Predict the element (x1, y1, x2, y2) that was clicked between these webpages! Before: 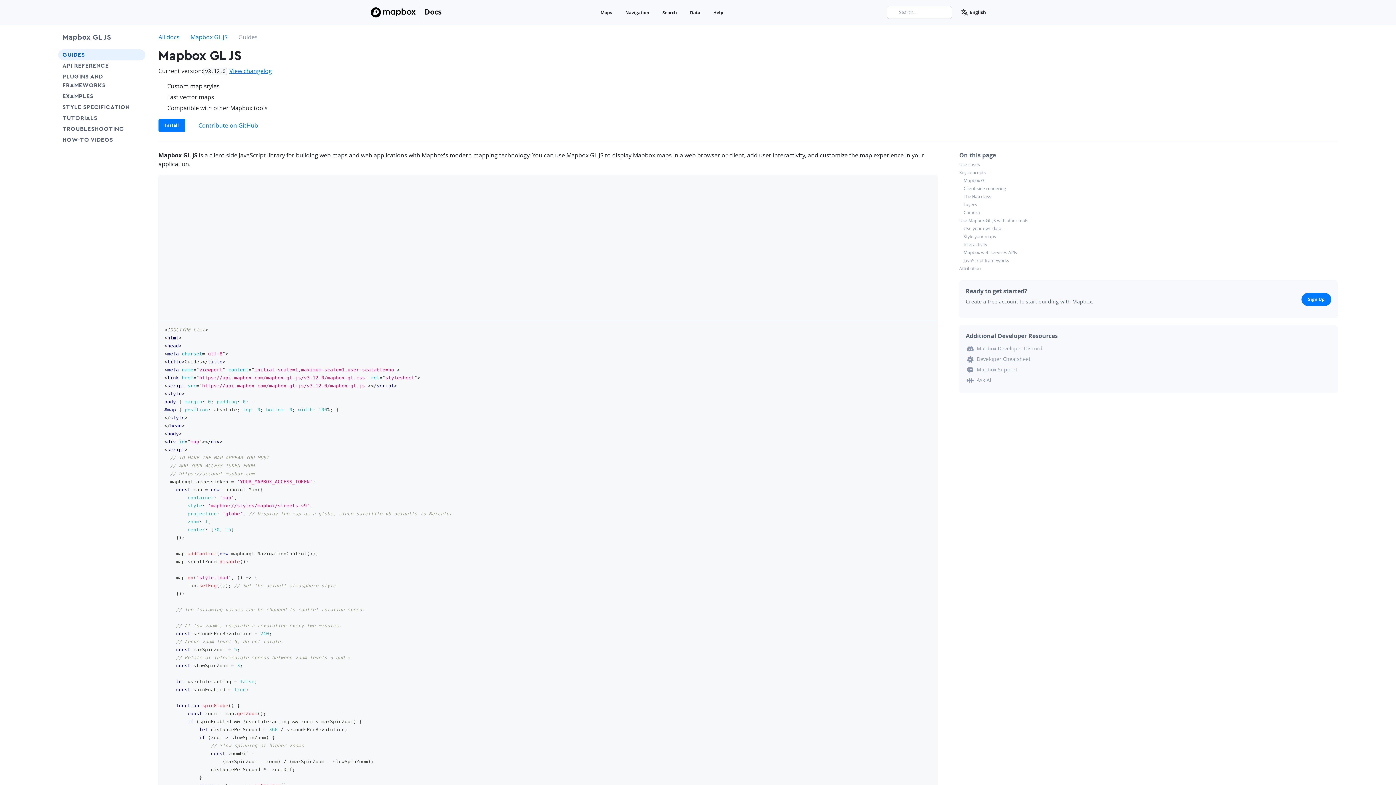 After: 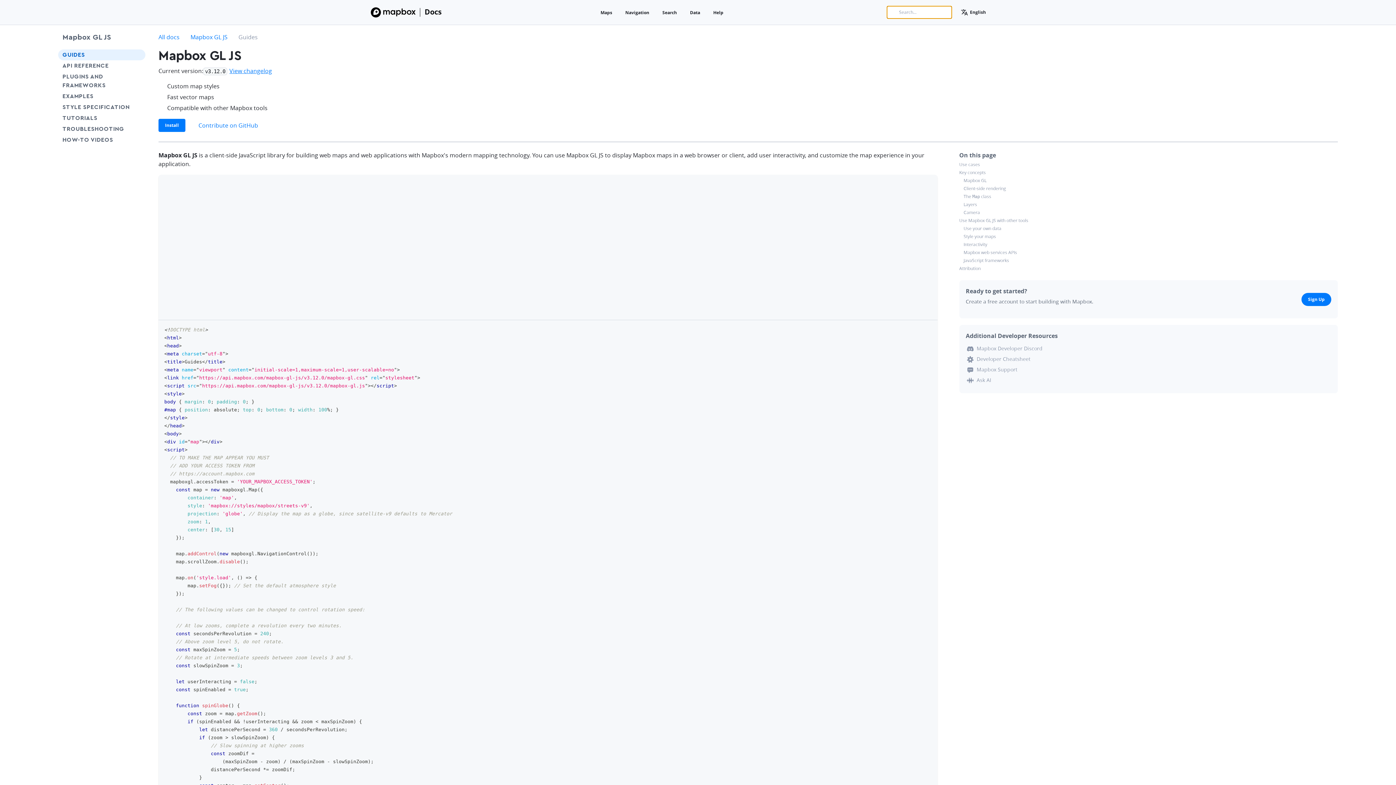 Action: label: Search... bbox: (886, 5, 952, 18)